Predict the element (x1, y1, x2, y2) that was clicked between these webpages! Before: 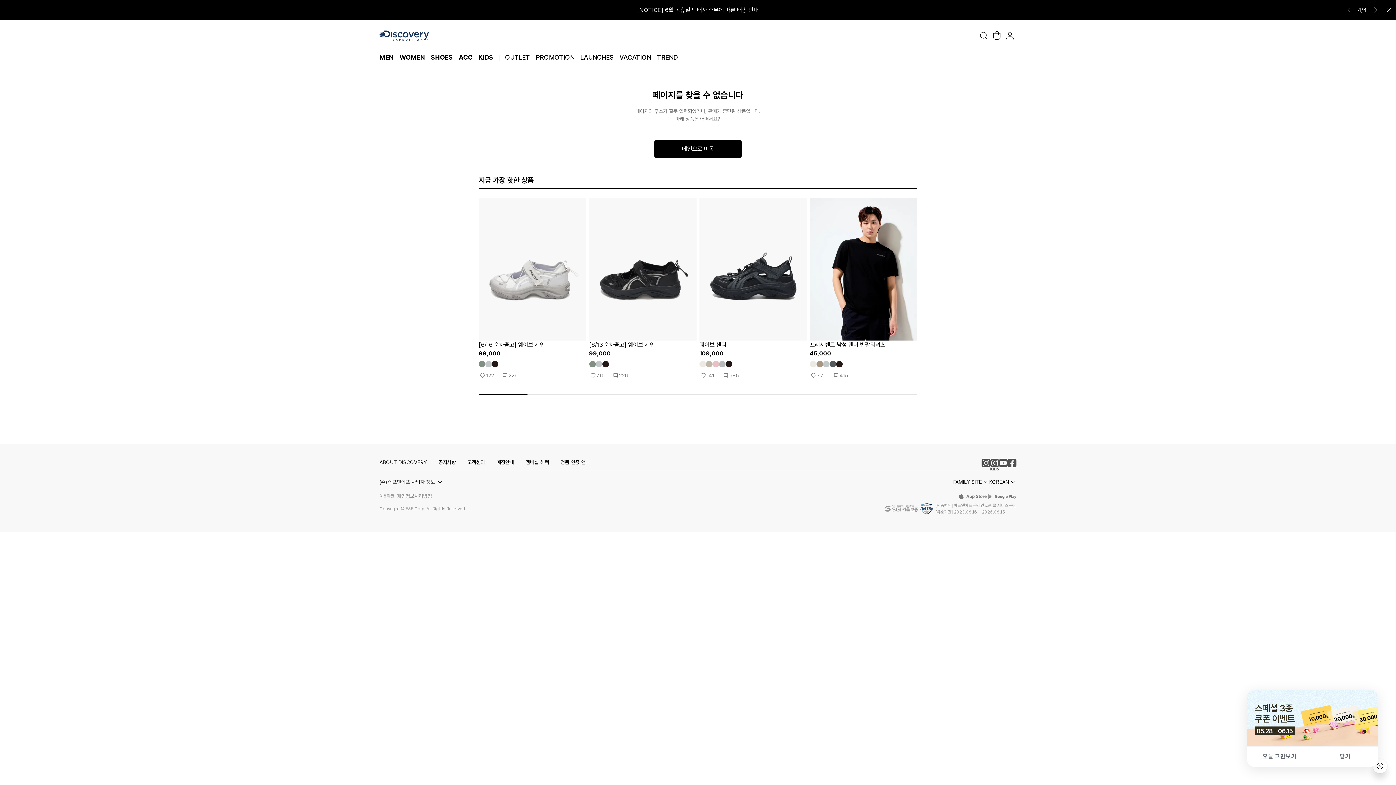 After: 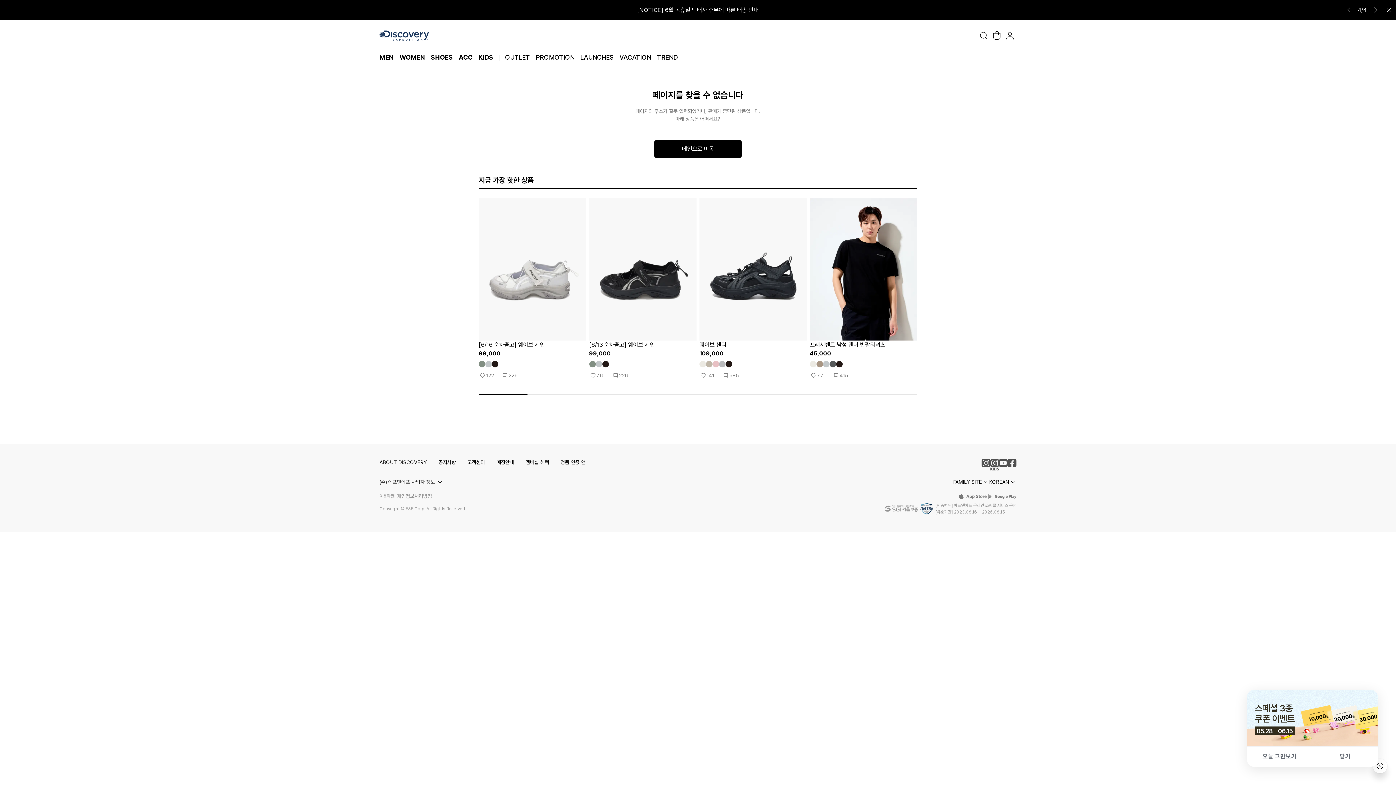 Action: bbox: (987, 228, 1016, 235)